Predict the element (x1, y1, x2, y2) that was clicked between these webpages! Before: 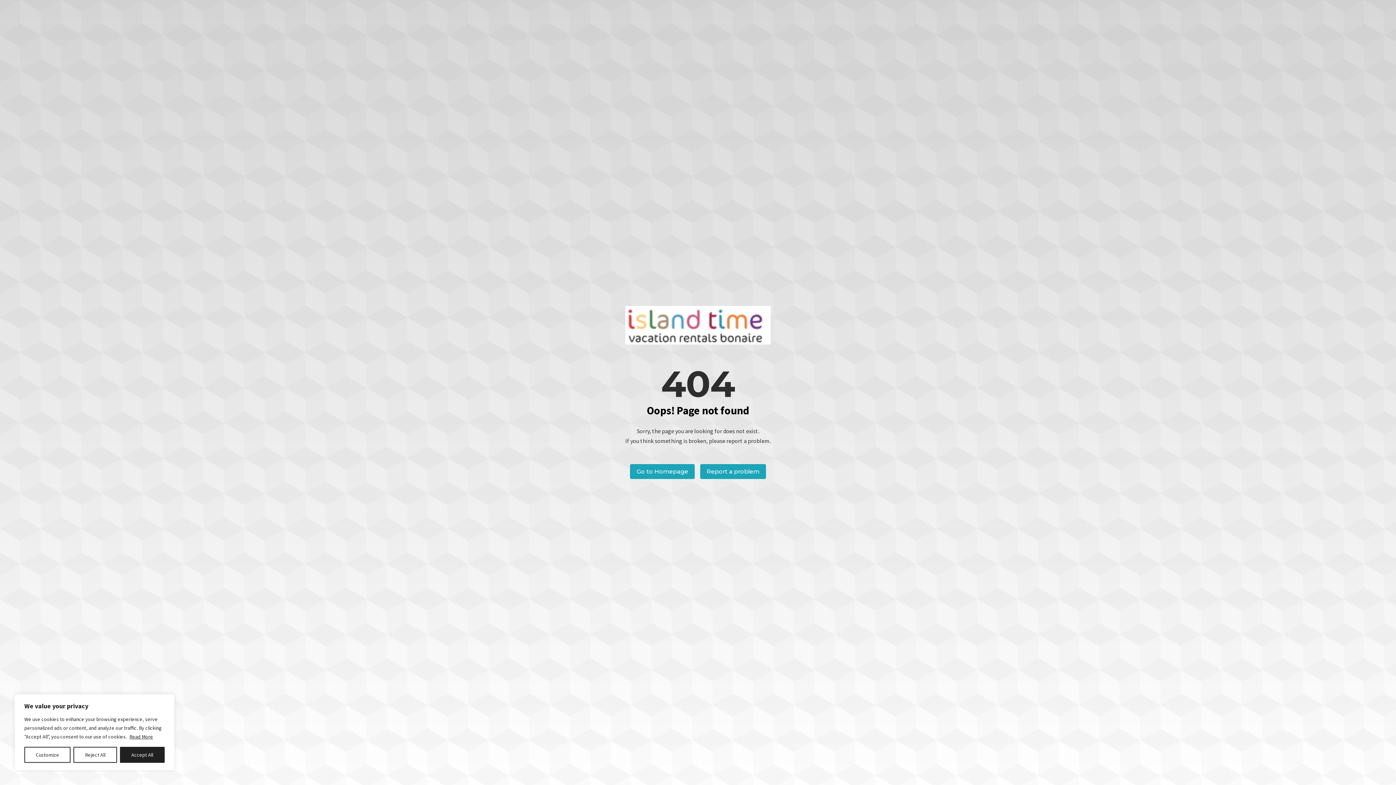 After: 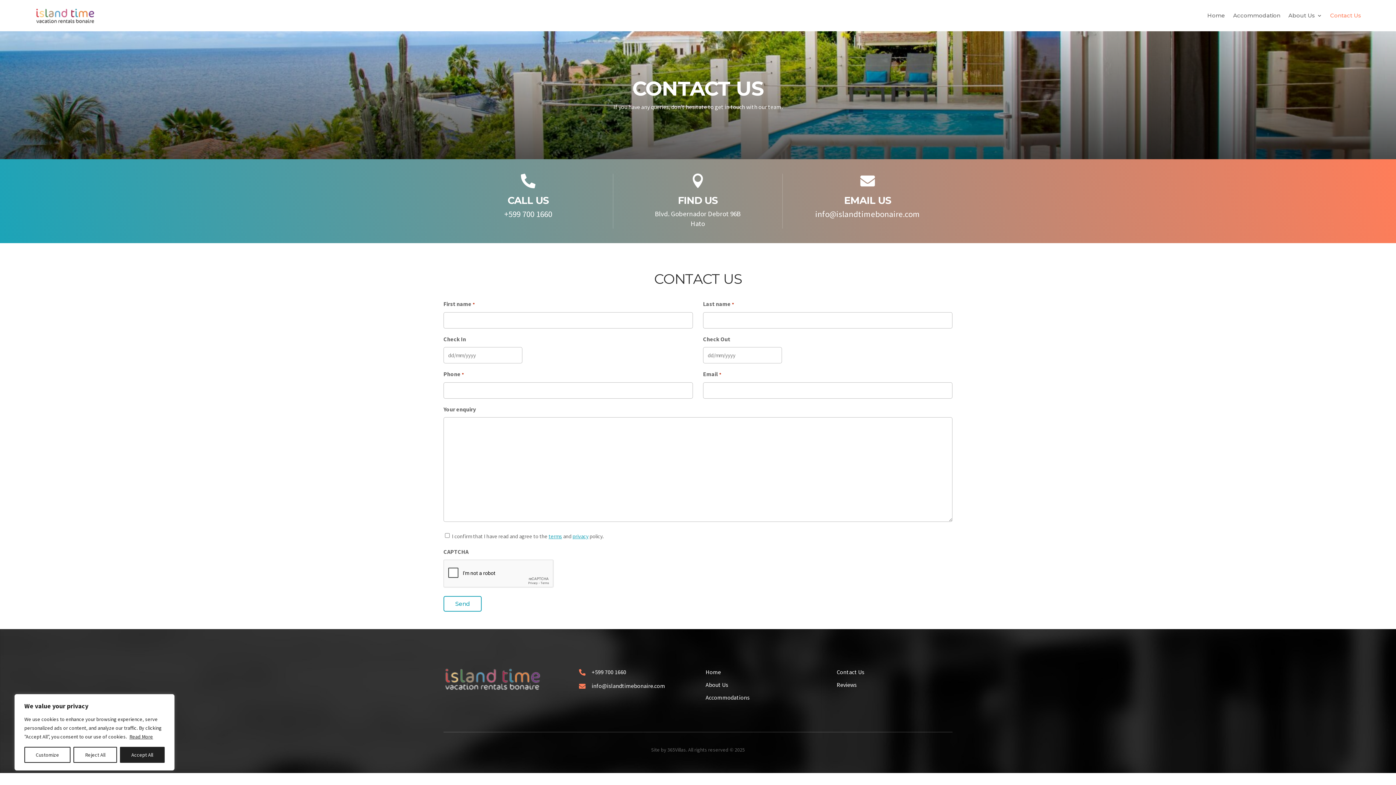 Action: label: Report a problem bbox: (700, 464, 766, 479)